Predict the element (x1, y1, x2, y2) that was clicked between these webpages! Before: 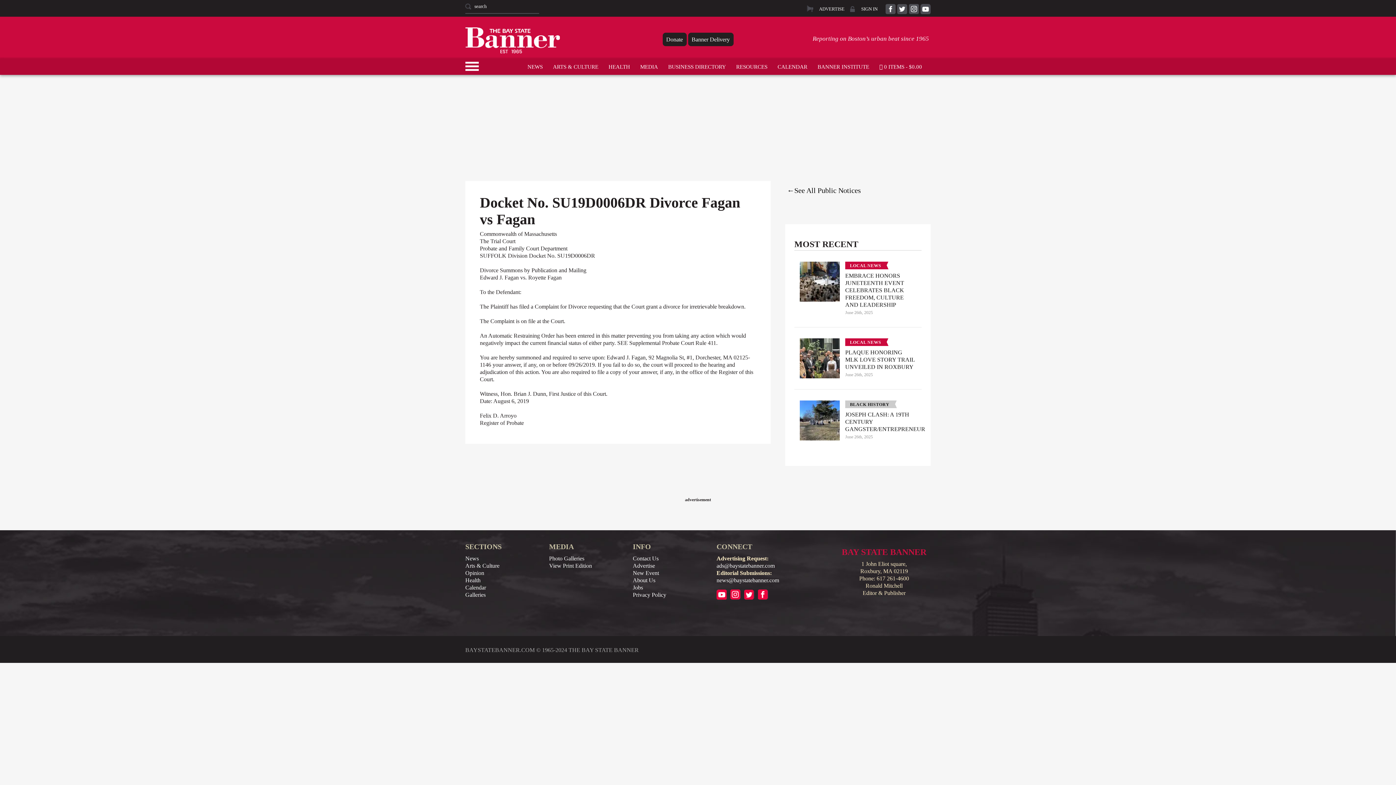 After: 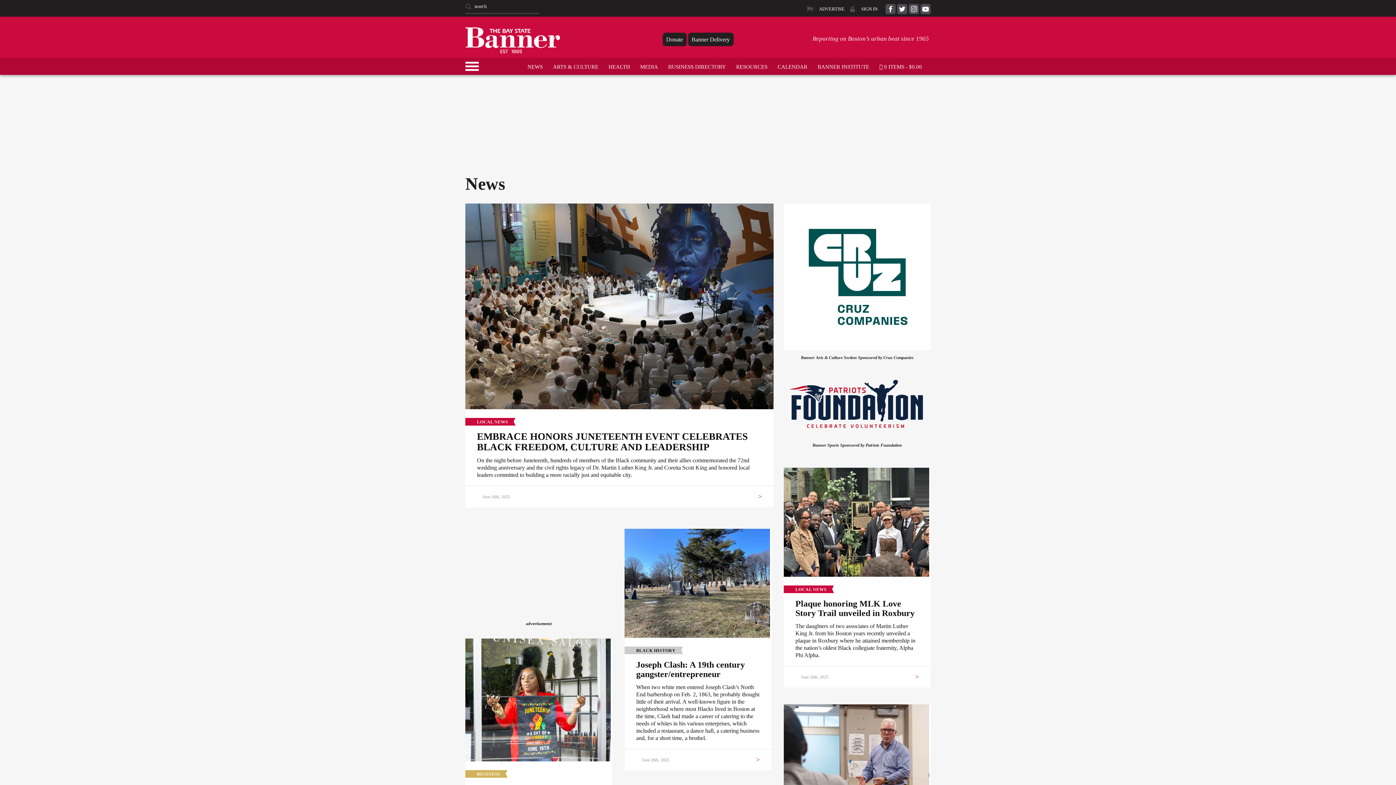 Action: label: NEWS bbox: (522, 57, 548, 75)